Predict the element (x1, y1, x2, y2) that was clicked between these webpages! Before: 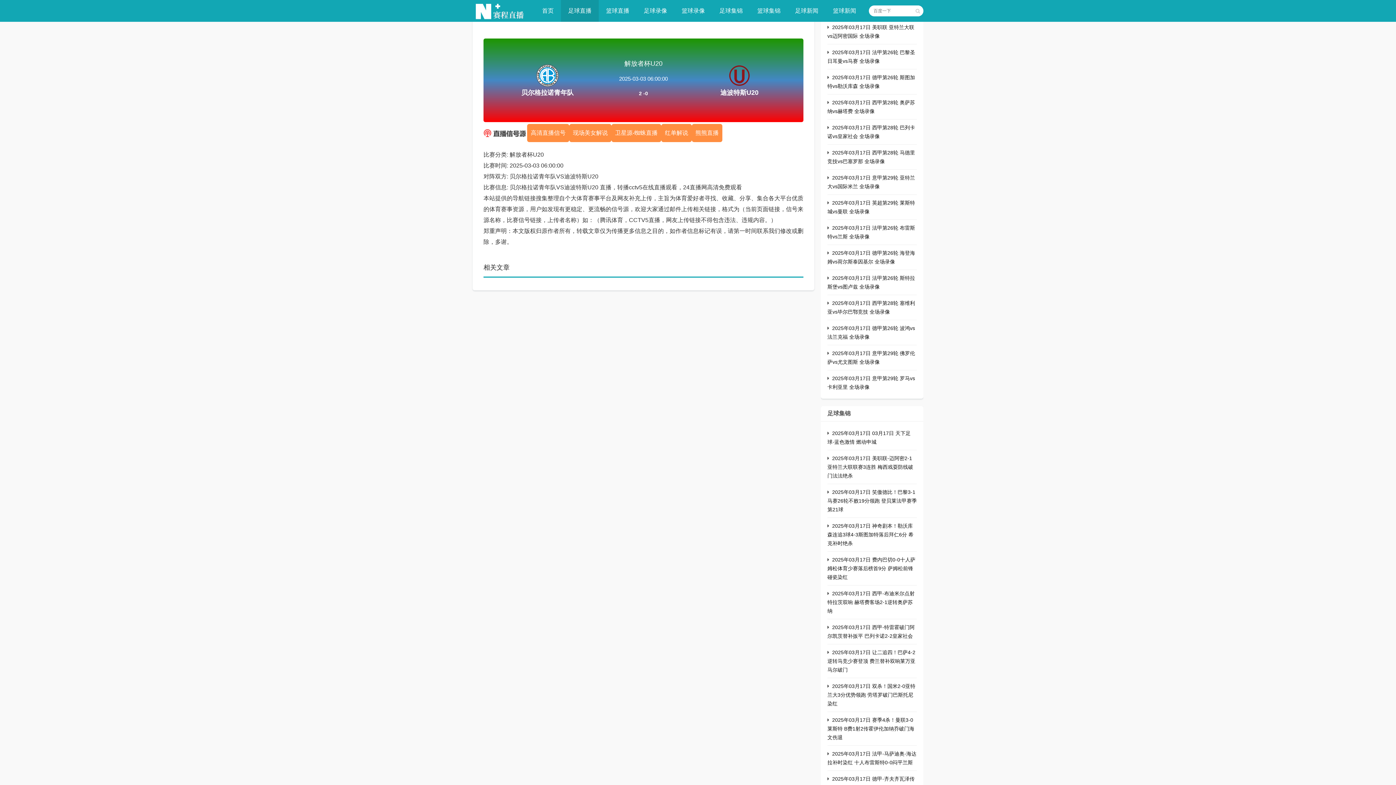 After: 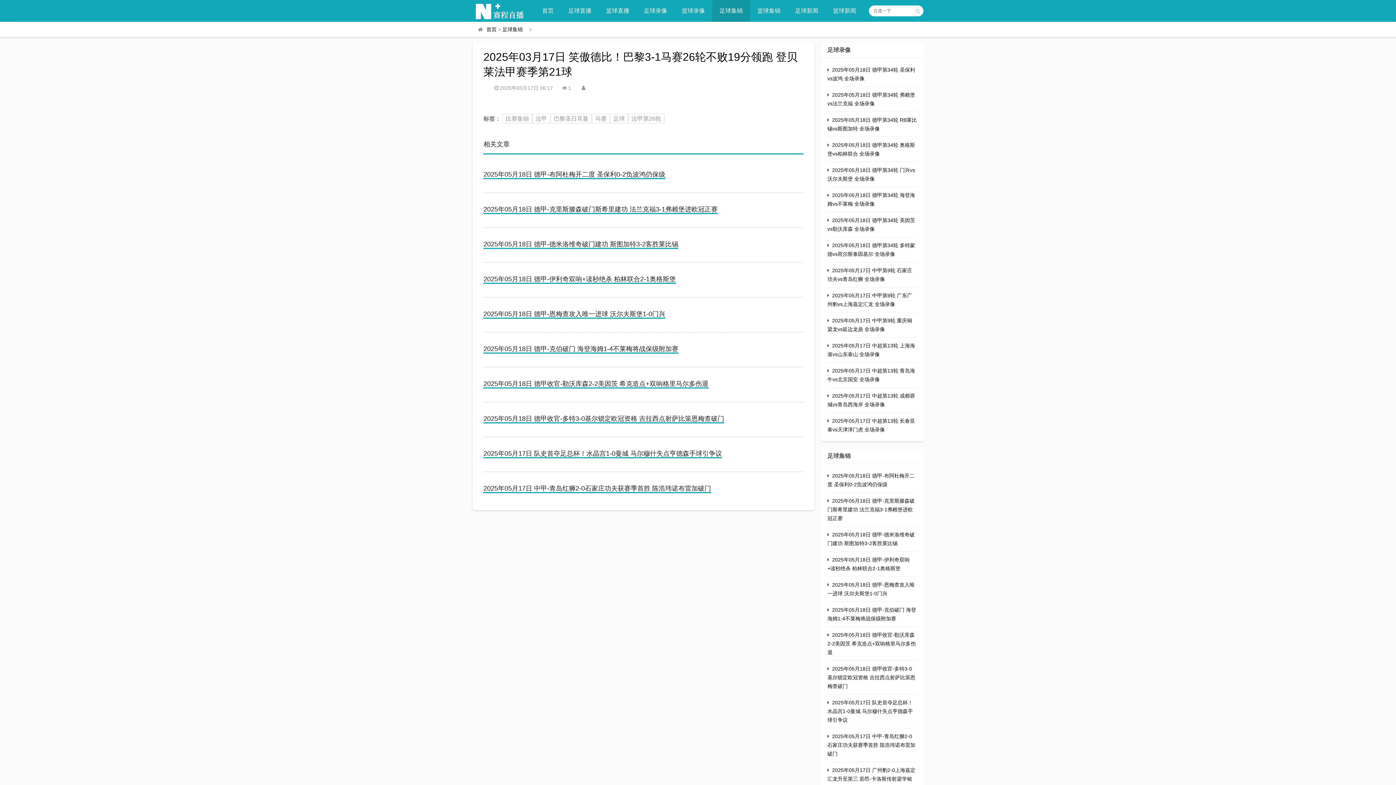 Action: label: 2025年03月17日 笑傲德比！巴黎3-1马赛26轮不败19分领跑 登贝莱法甲赛季第21球 bbox: (827, 489, 917, 512)